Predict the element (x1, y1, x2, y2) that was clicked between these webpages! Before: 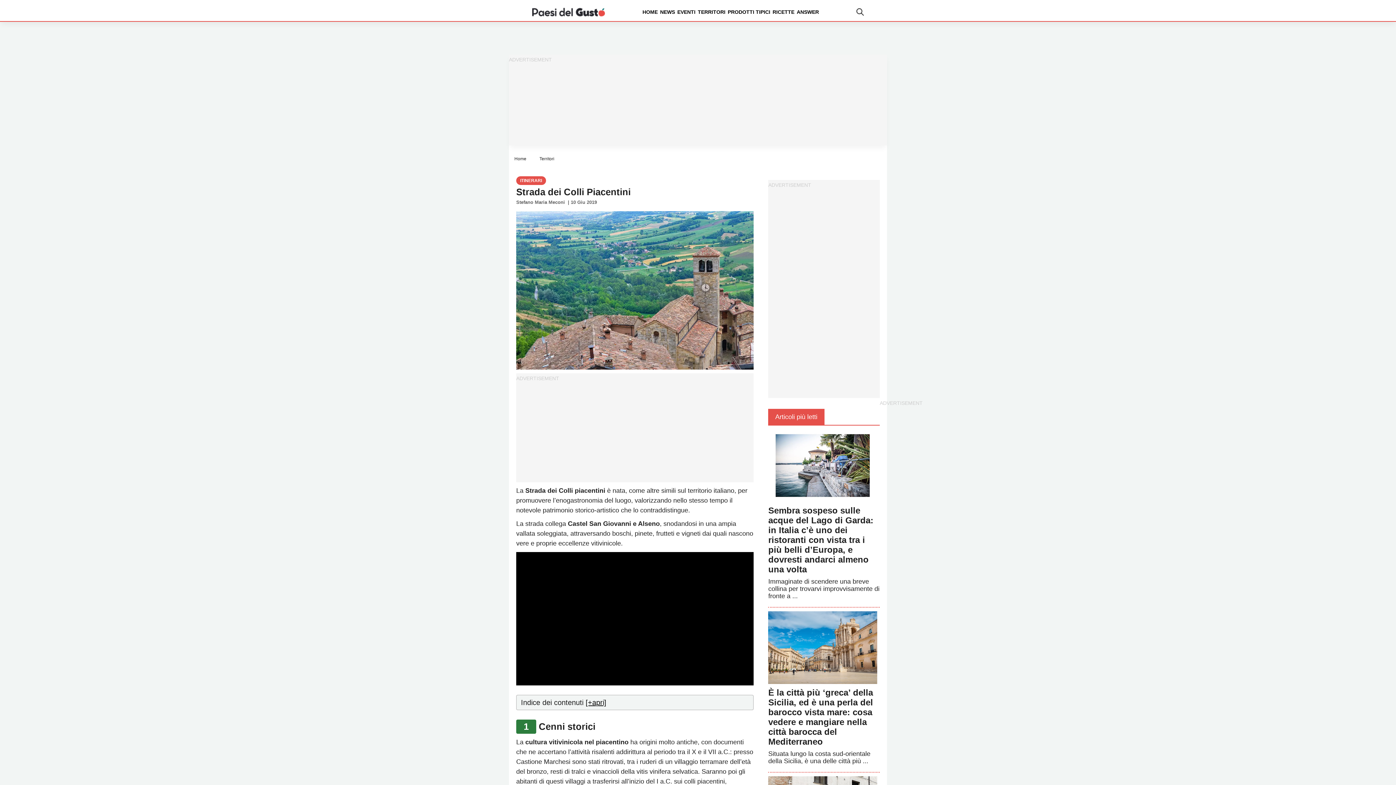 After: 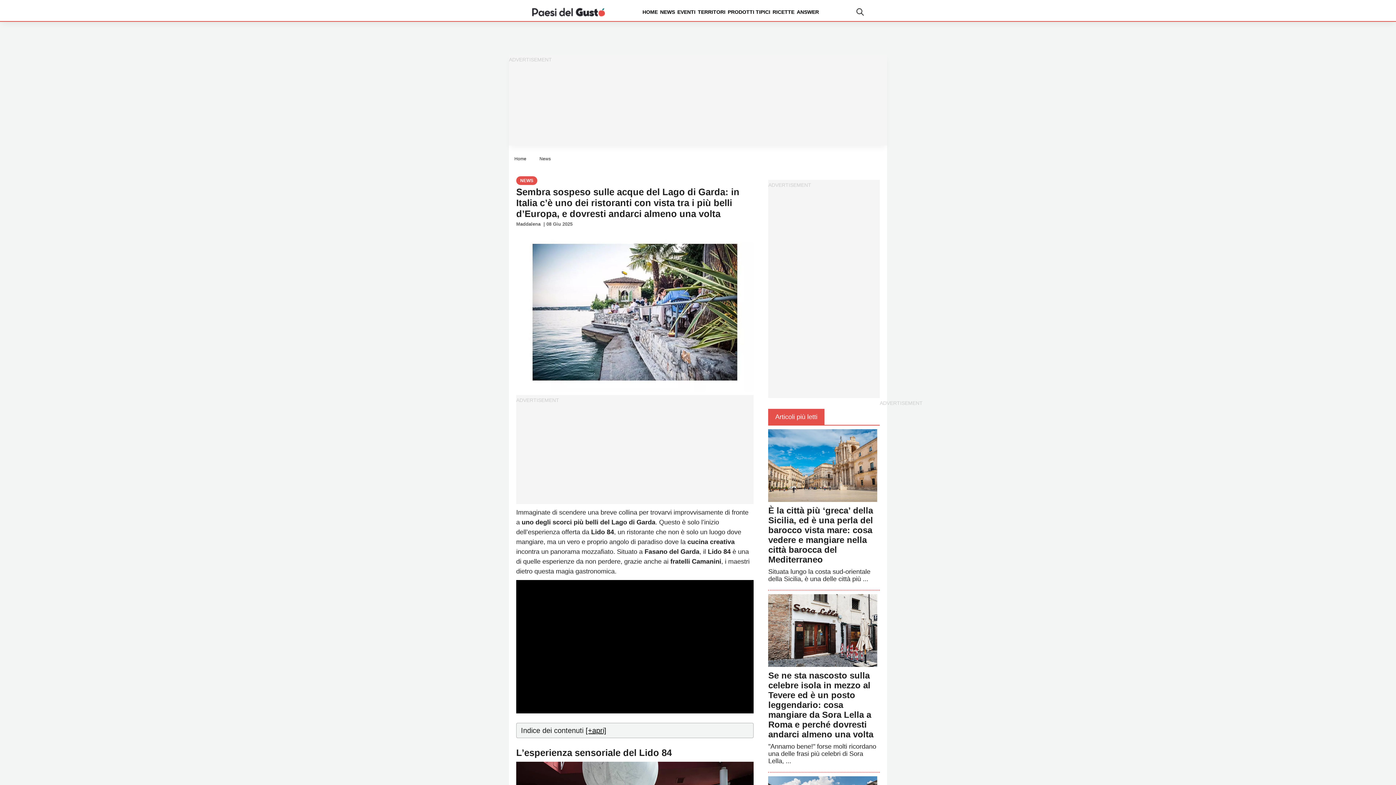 Action: bbox: (768, 461, 877, 469) label: Sembra sospeso sulle acque del Lago di Garda: in Italia c’è uno dei ristoranti con vista tra i più belli d’Europa, e dovresti andarci almeno una volta